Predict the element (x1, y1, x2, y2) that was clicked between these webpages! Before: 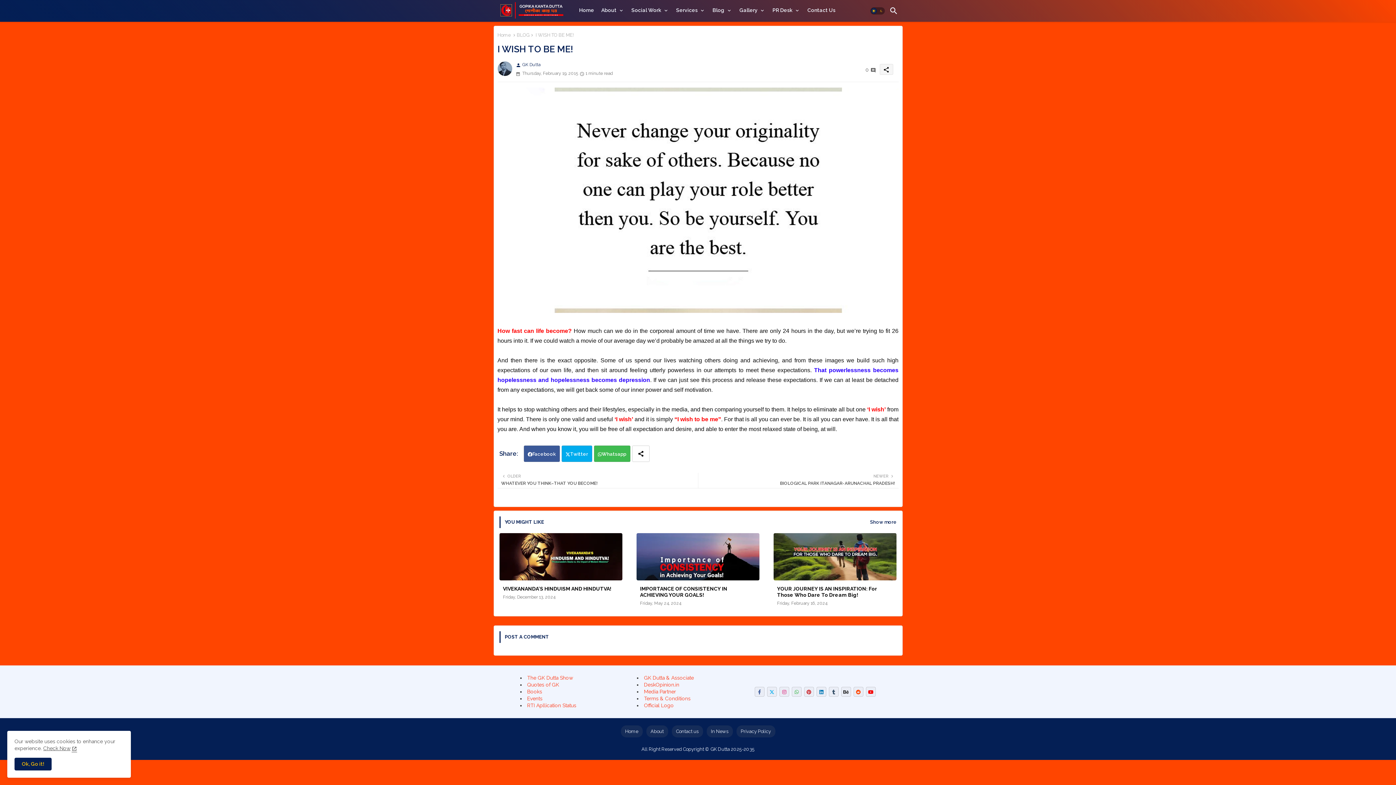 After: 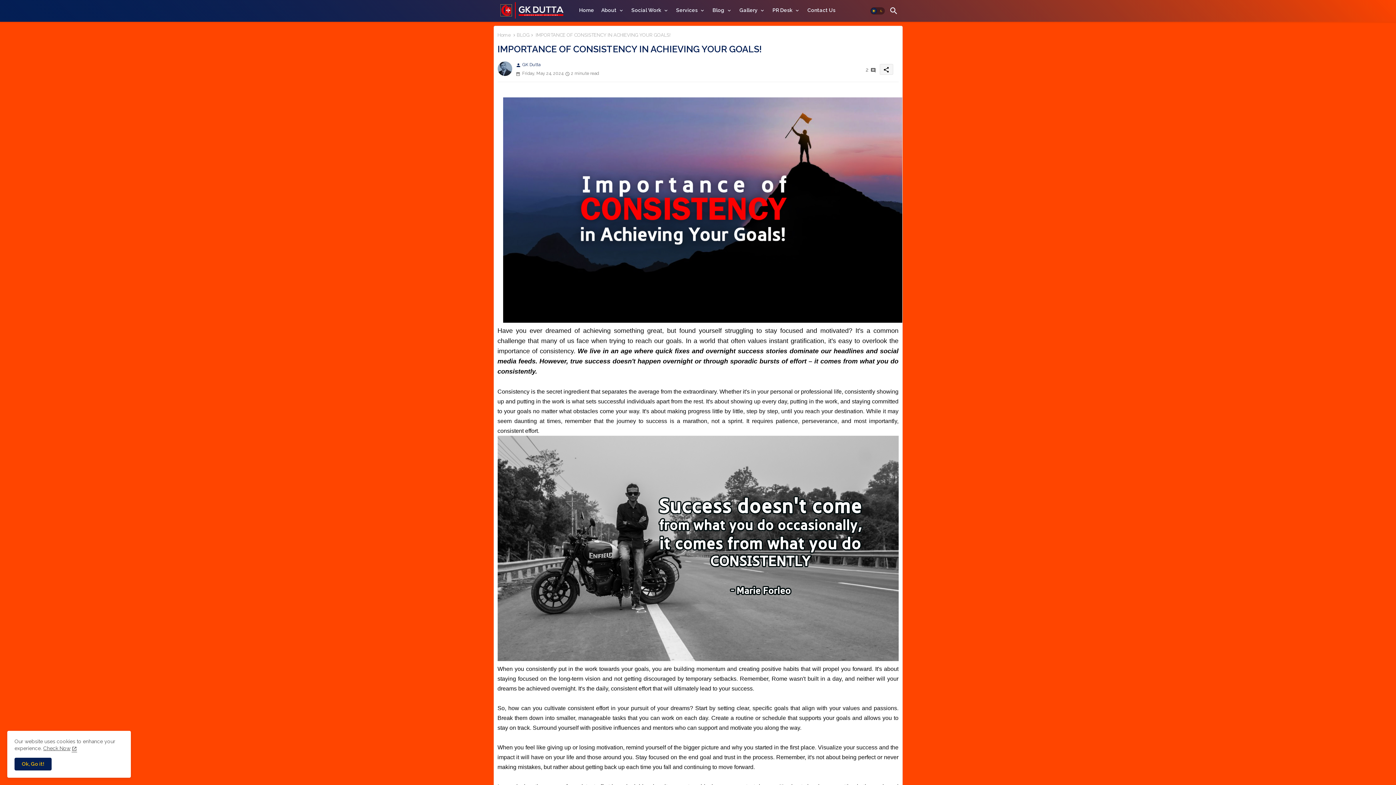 Action: bbox: (636, 533, 759, 580)